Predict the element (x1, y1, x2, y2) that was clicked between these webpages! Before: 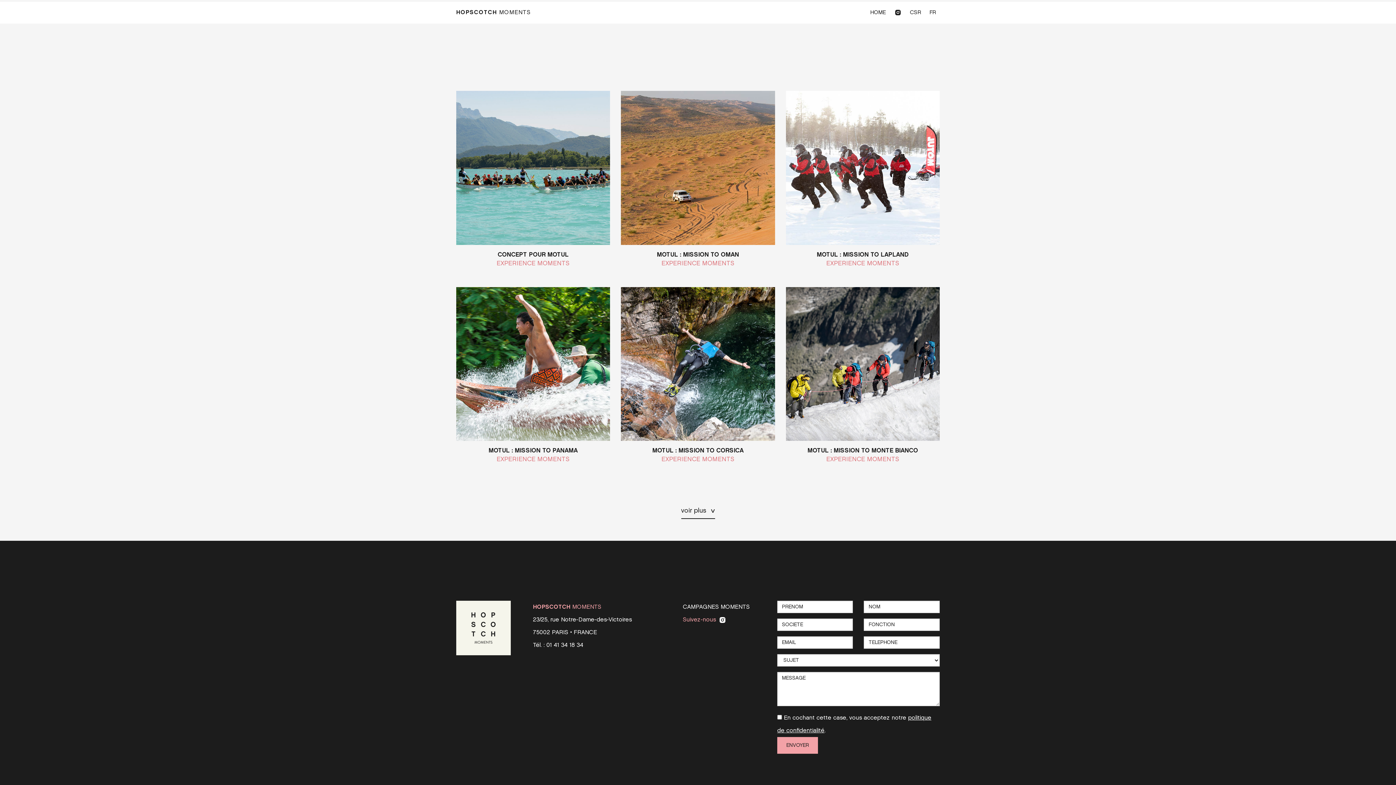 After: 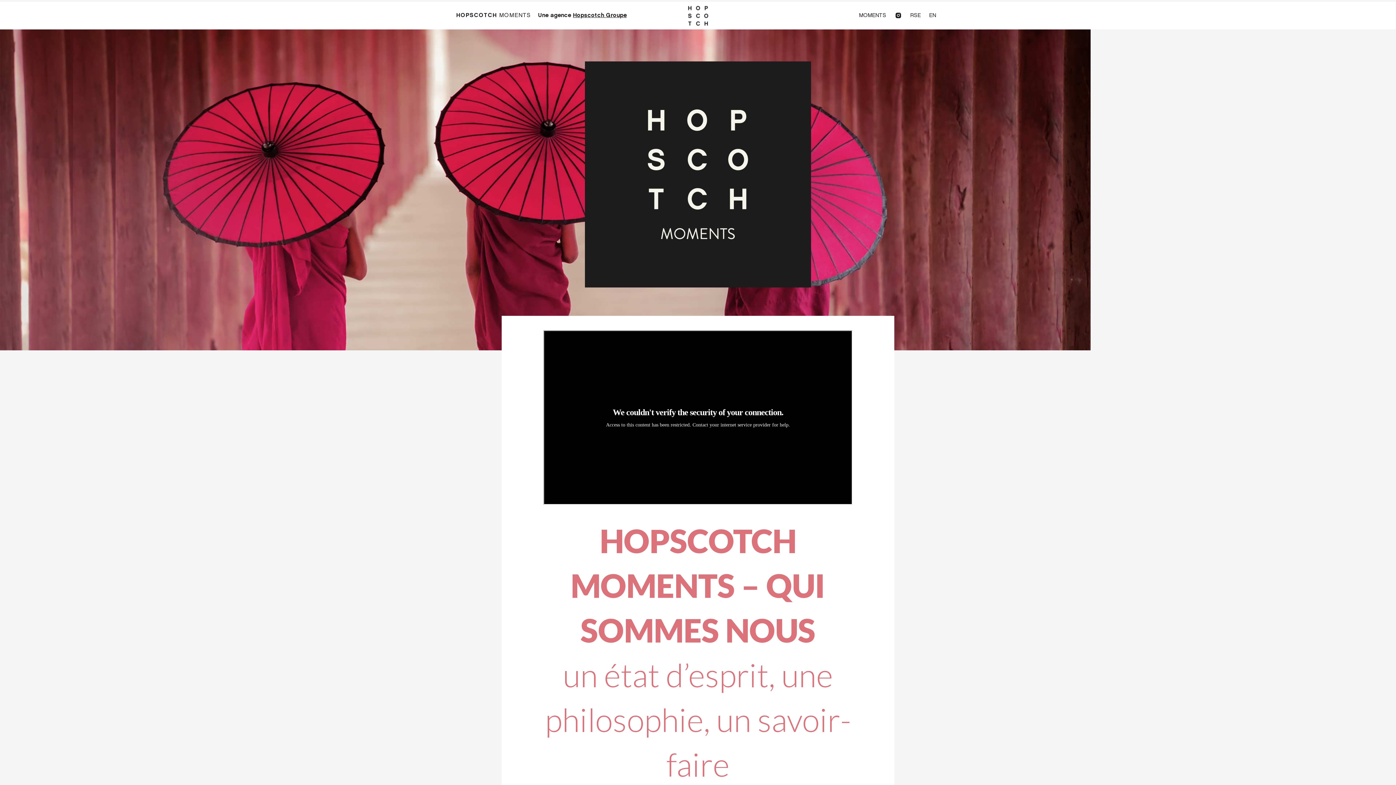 Action: label: FR bbox: (929, 10, 936, 15)